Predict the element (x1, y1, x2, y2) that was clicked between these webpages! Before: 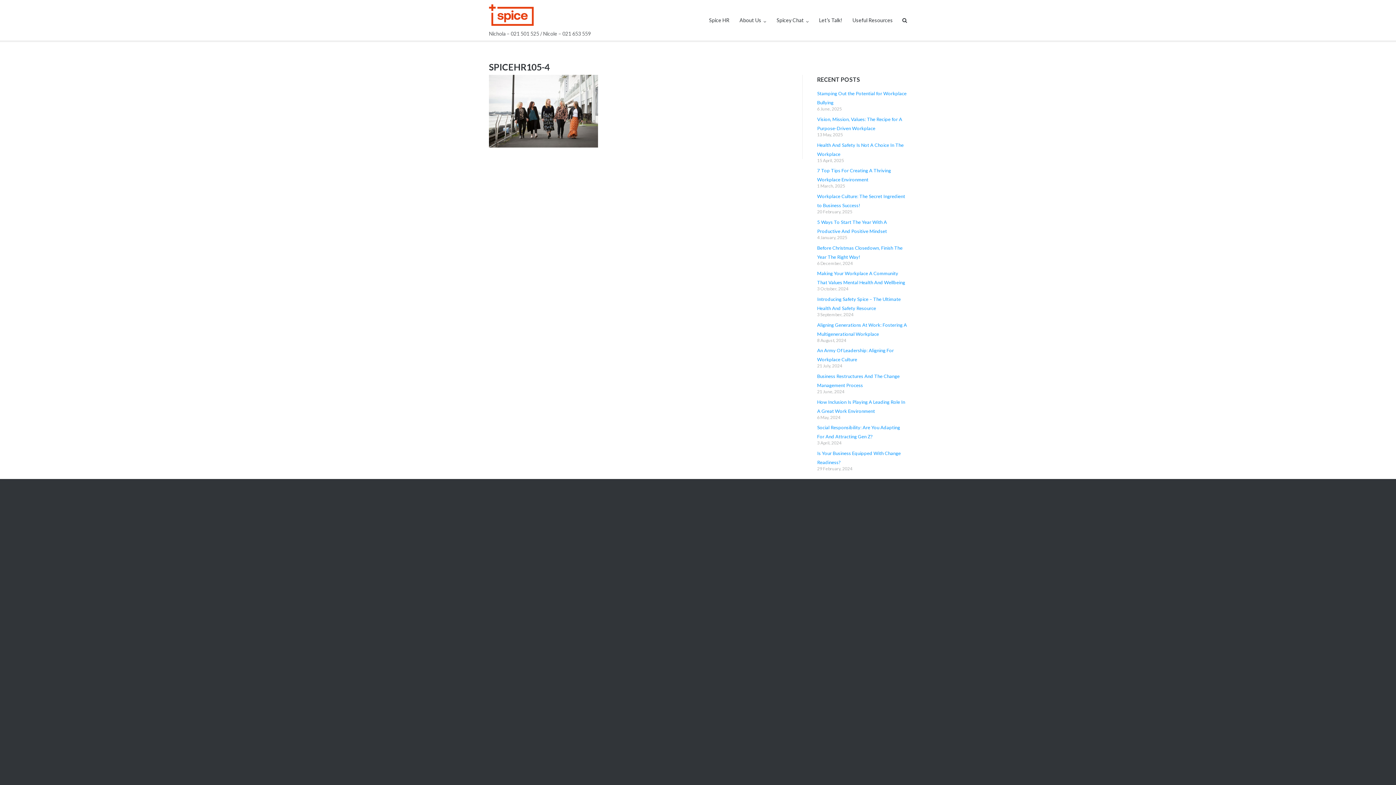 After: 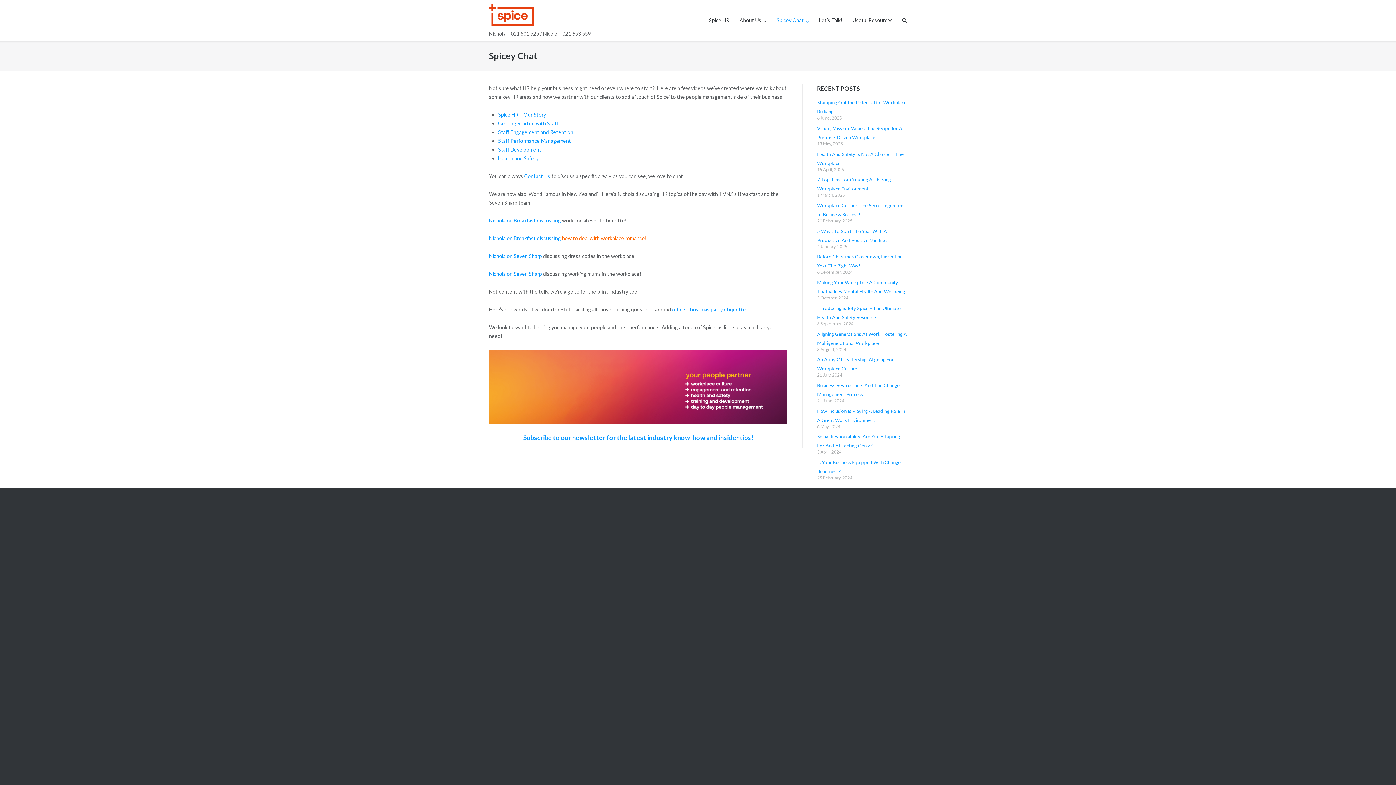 Action: bbox: (776, 0, 809, 40) label: Spicey Chat